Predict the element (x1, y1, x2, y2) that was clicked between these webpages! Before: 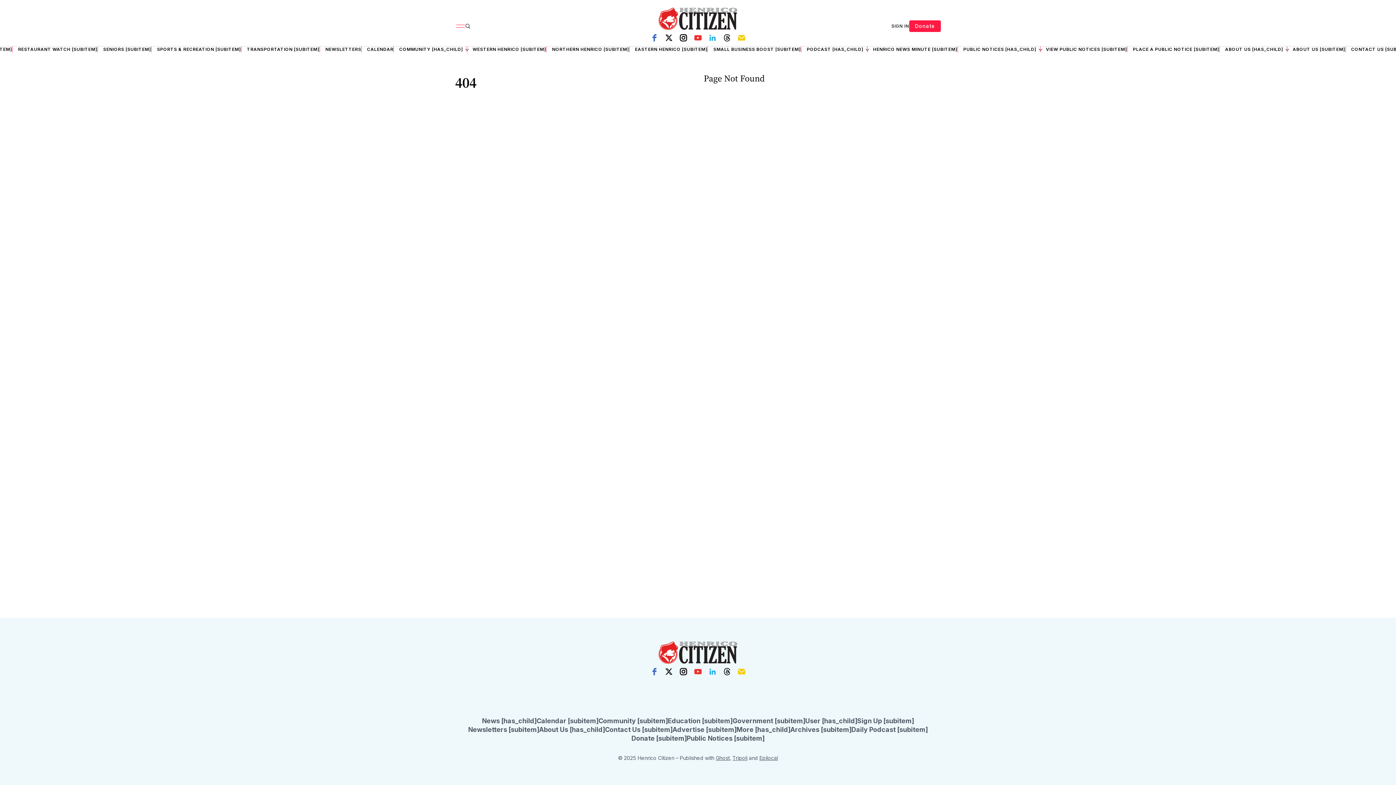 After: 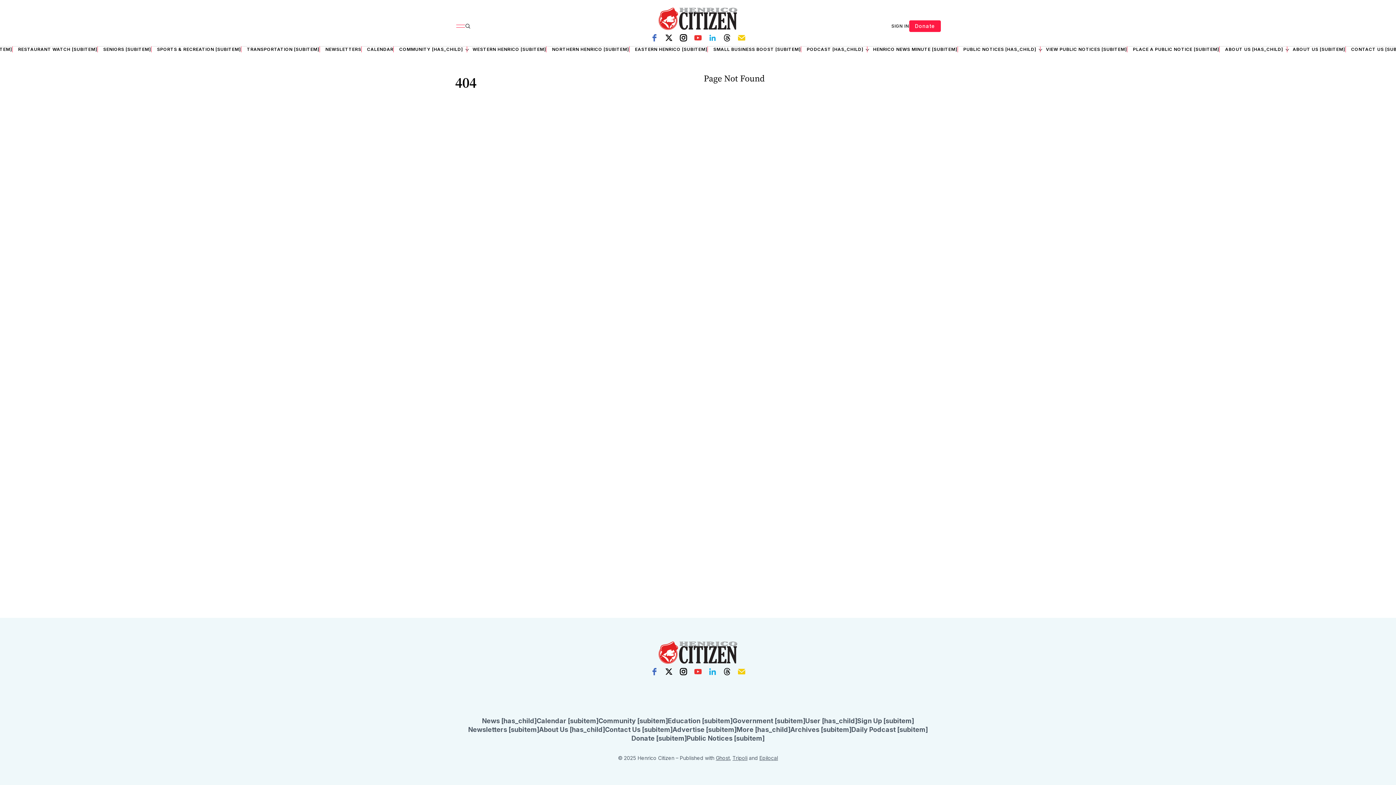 Action: bbox: (705, 664, 720, 679) label: linkedin